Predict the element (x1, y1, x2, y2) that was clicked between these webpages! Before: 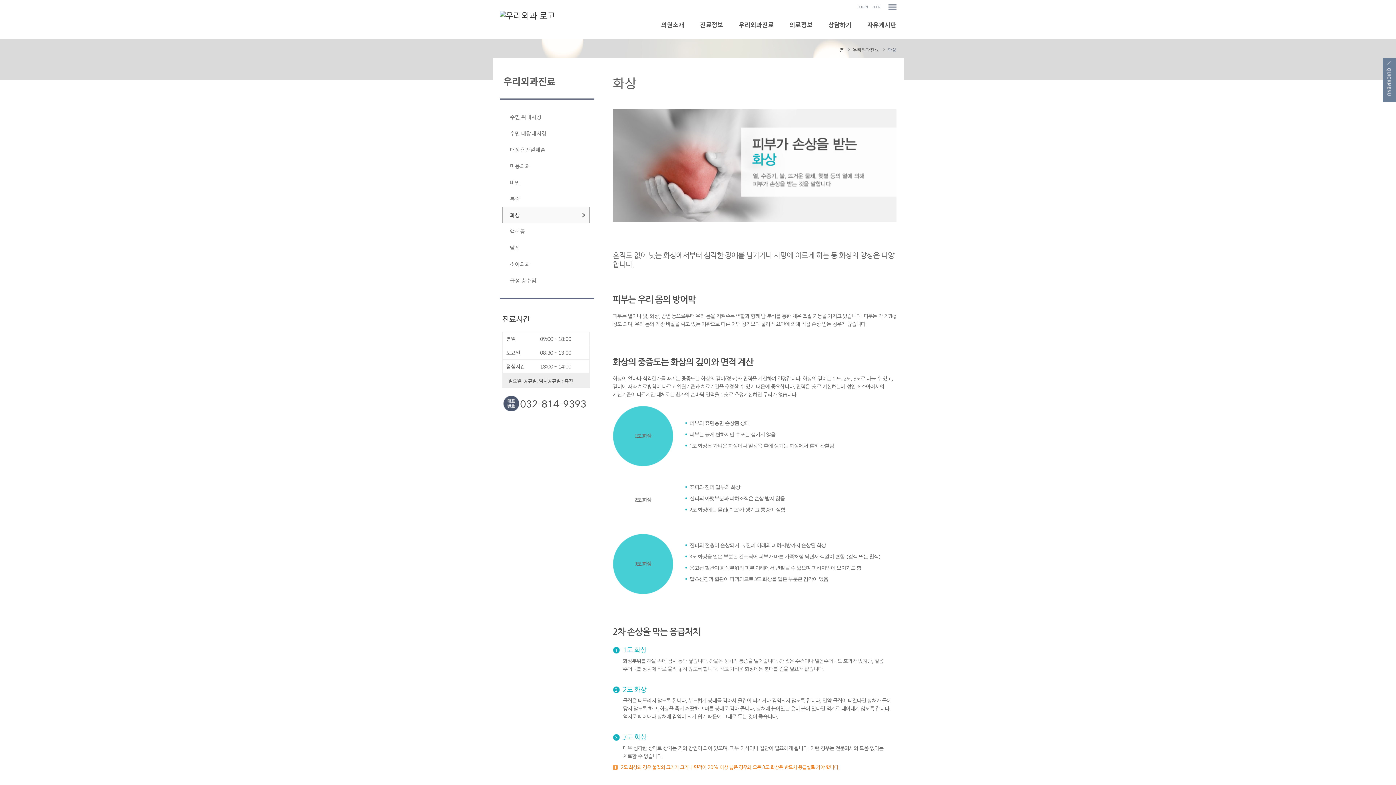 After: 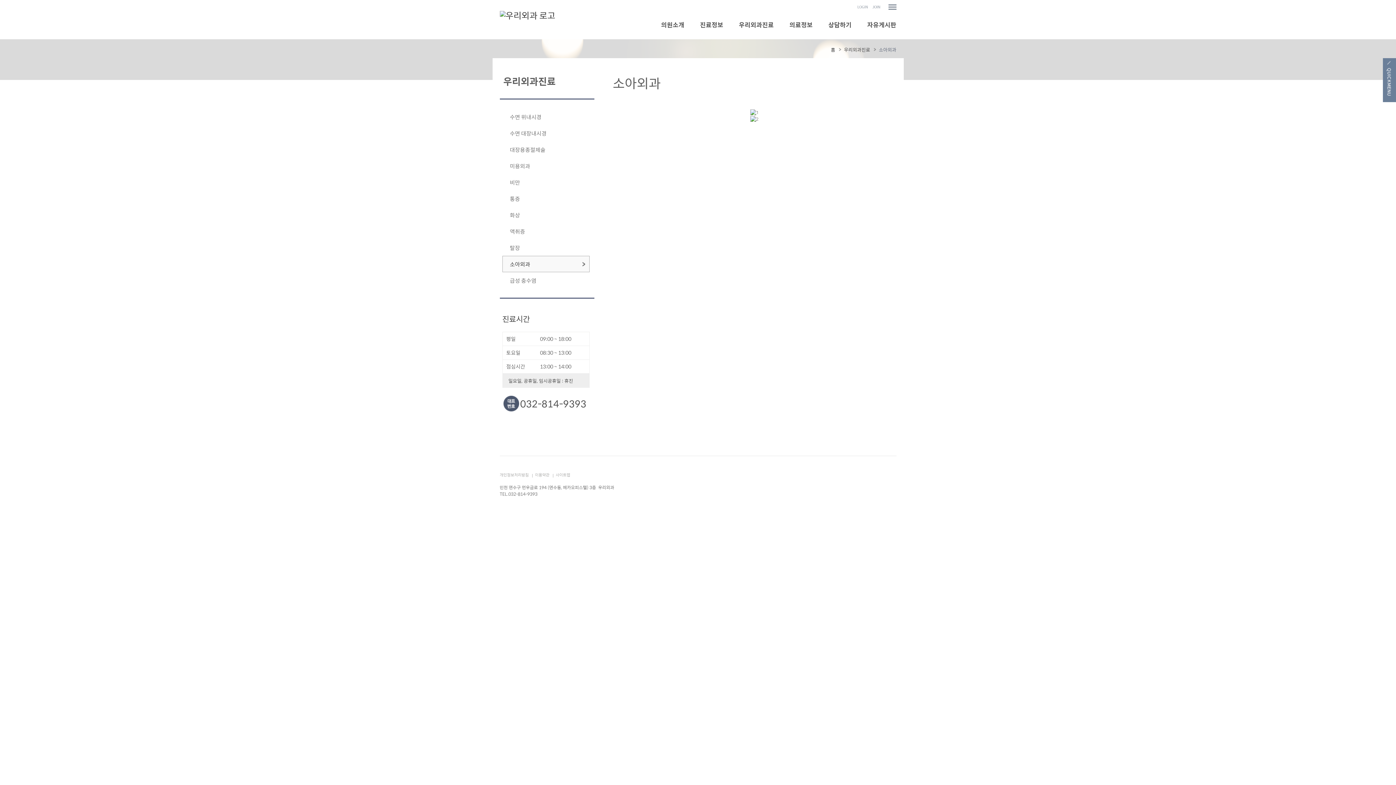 Action: bbox: (502, 256, 589, 272) label: 소아외과